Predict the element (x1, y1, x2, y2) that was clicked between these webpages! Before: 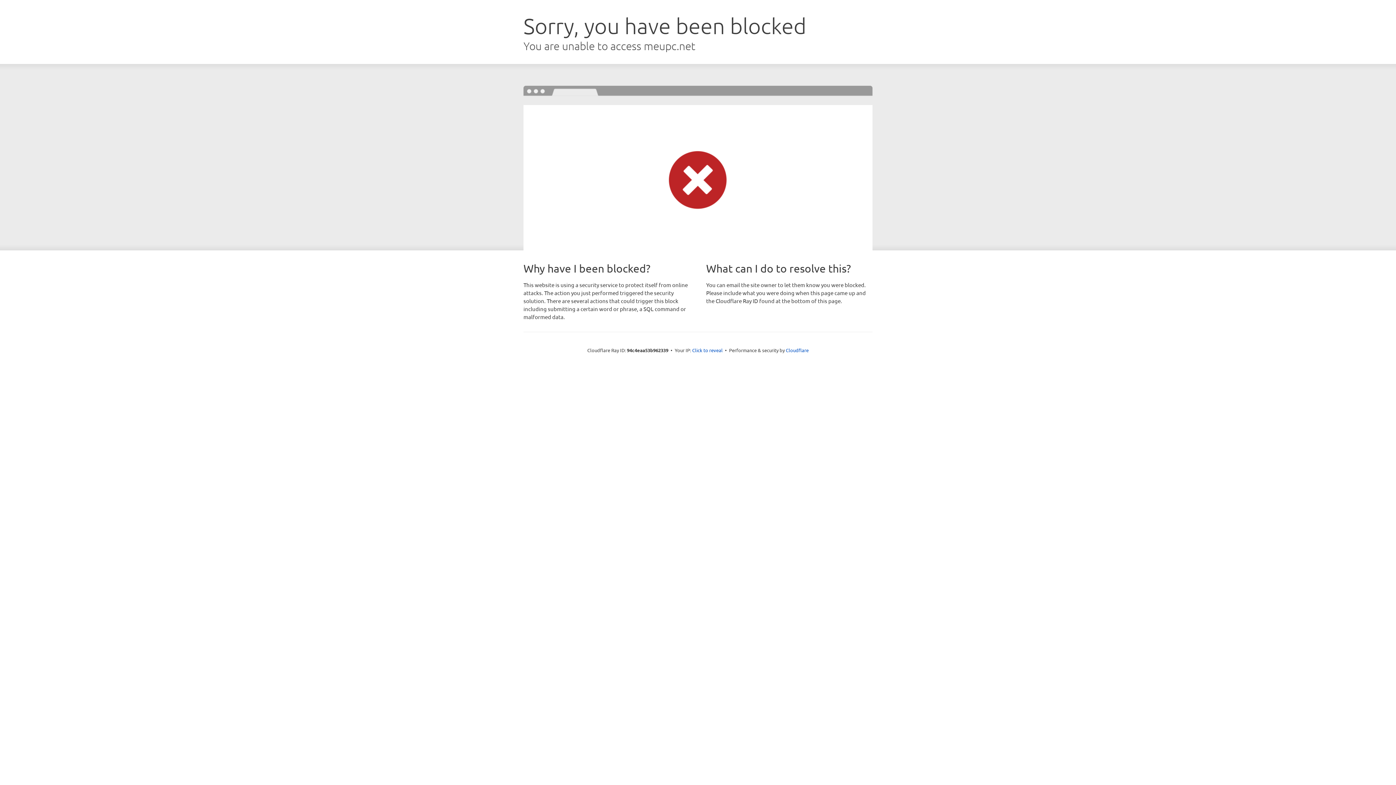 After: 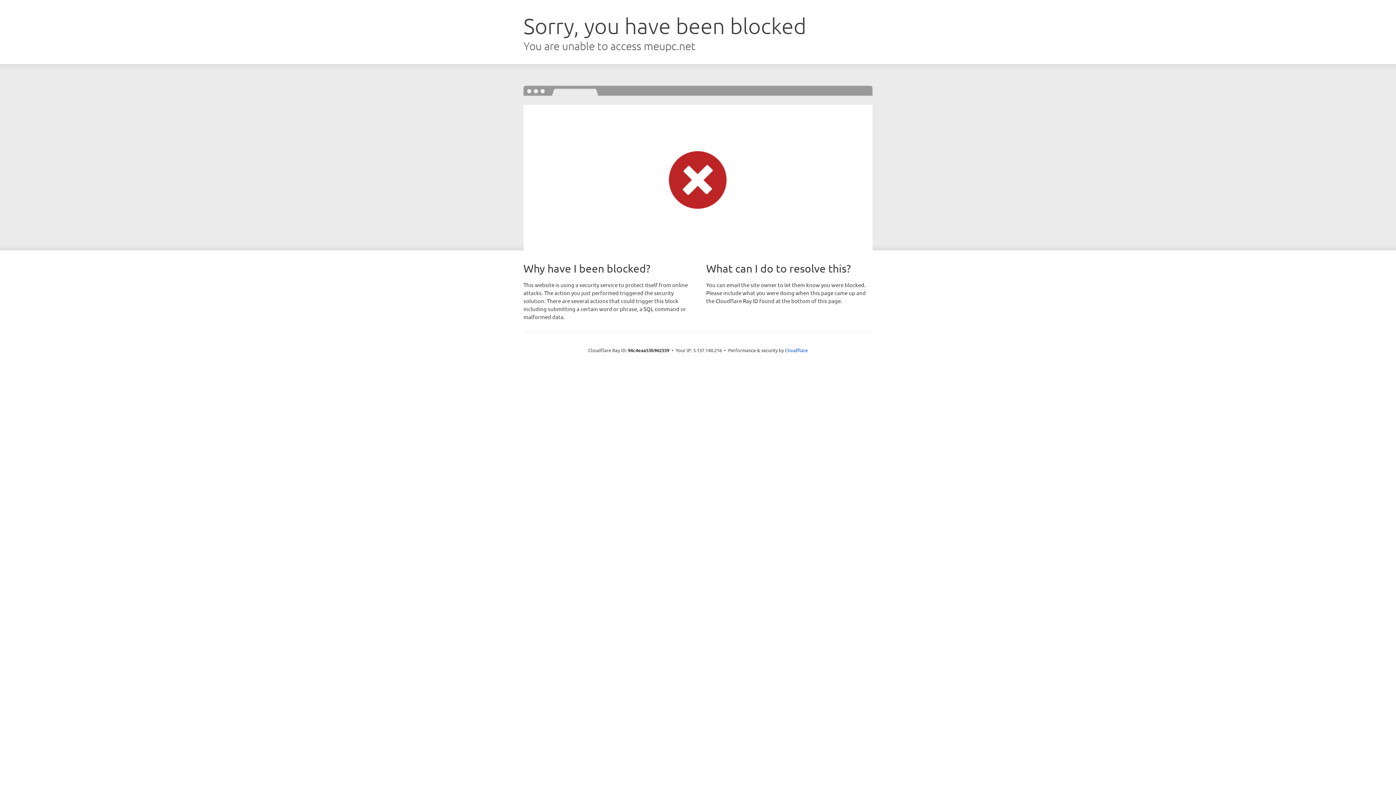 Action: bbox: (692, 346, 722, 353) label: Click to reveal